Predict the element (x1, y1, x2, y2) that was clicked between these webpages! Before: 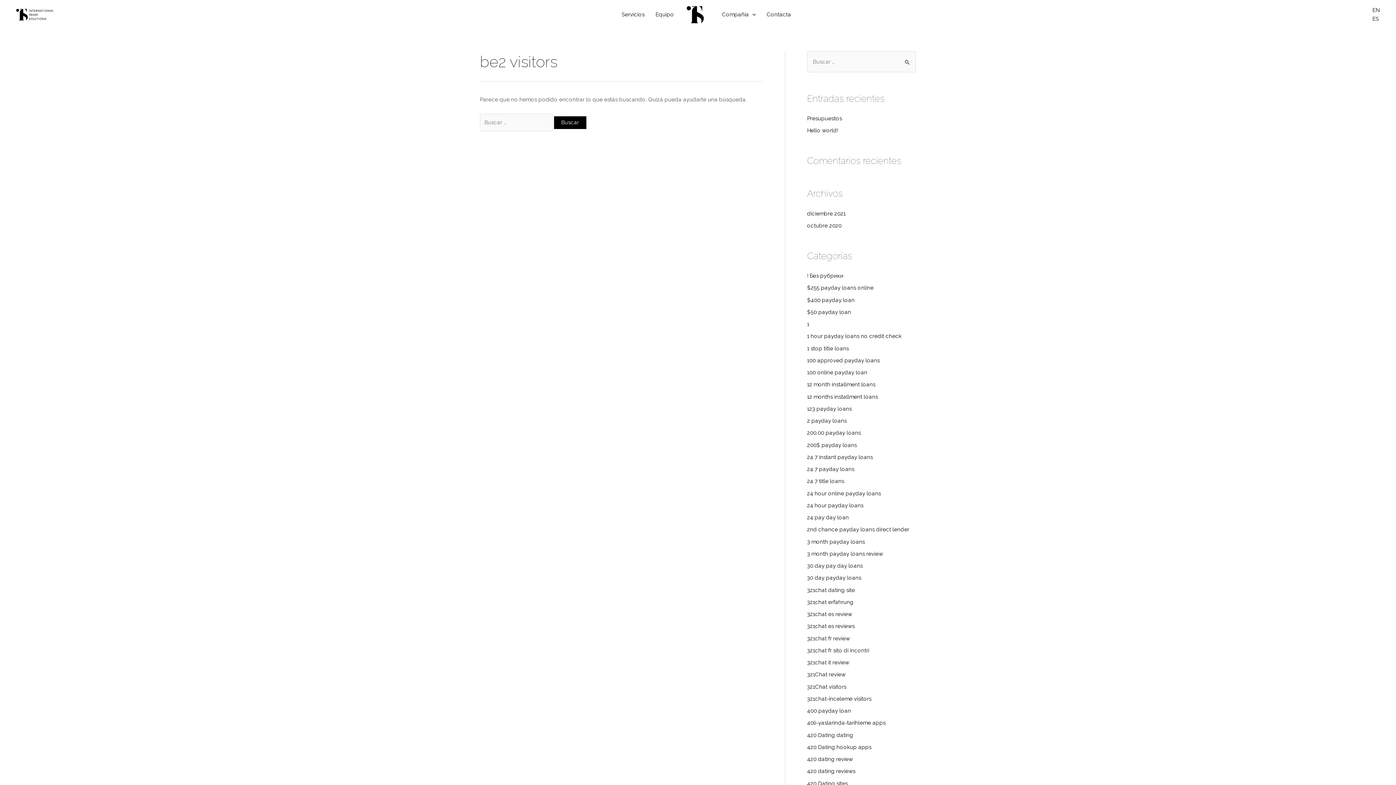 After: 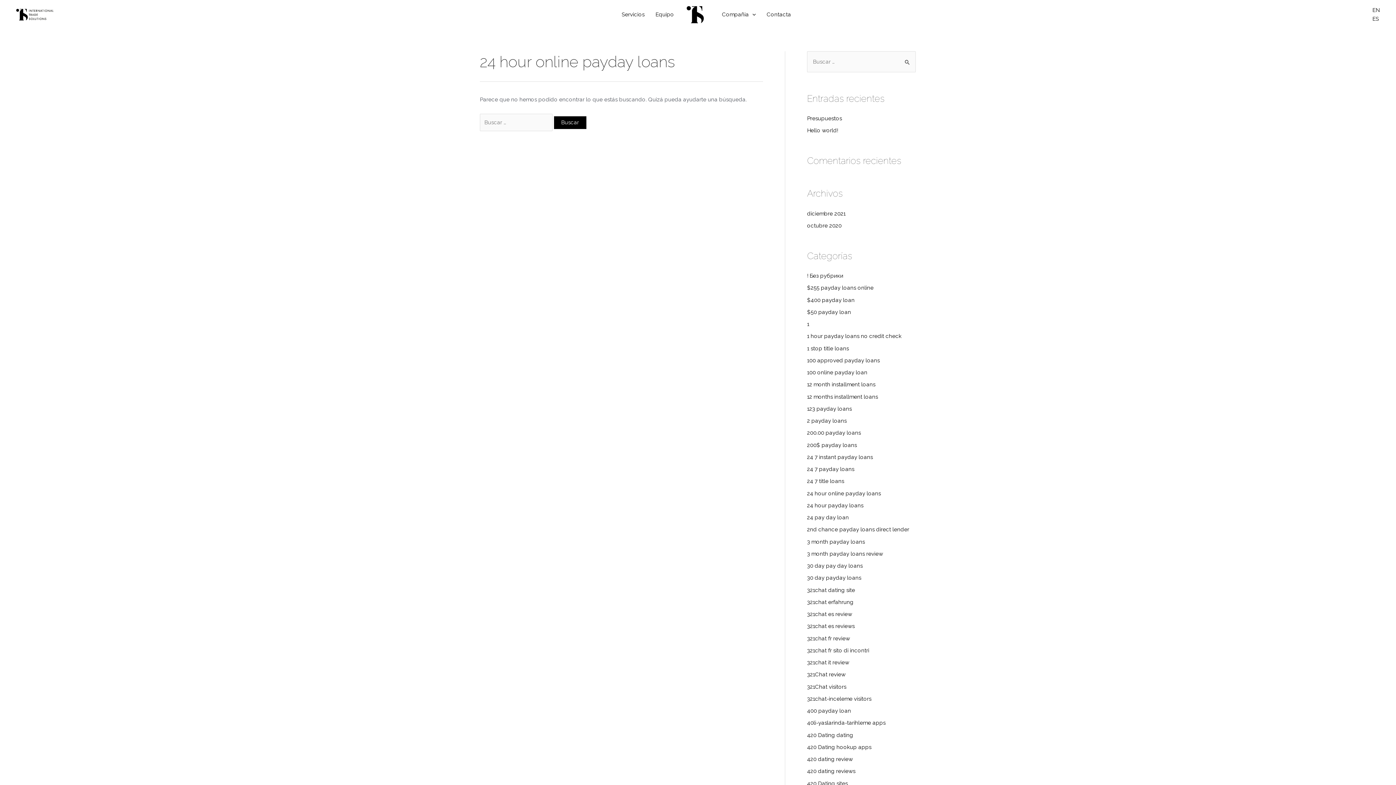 Action: bbox: (807, 490, 881, 496) label: 24 hour online payday loans